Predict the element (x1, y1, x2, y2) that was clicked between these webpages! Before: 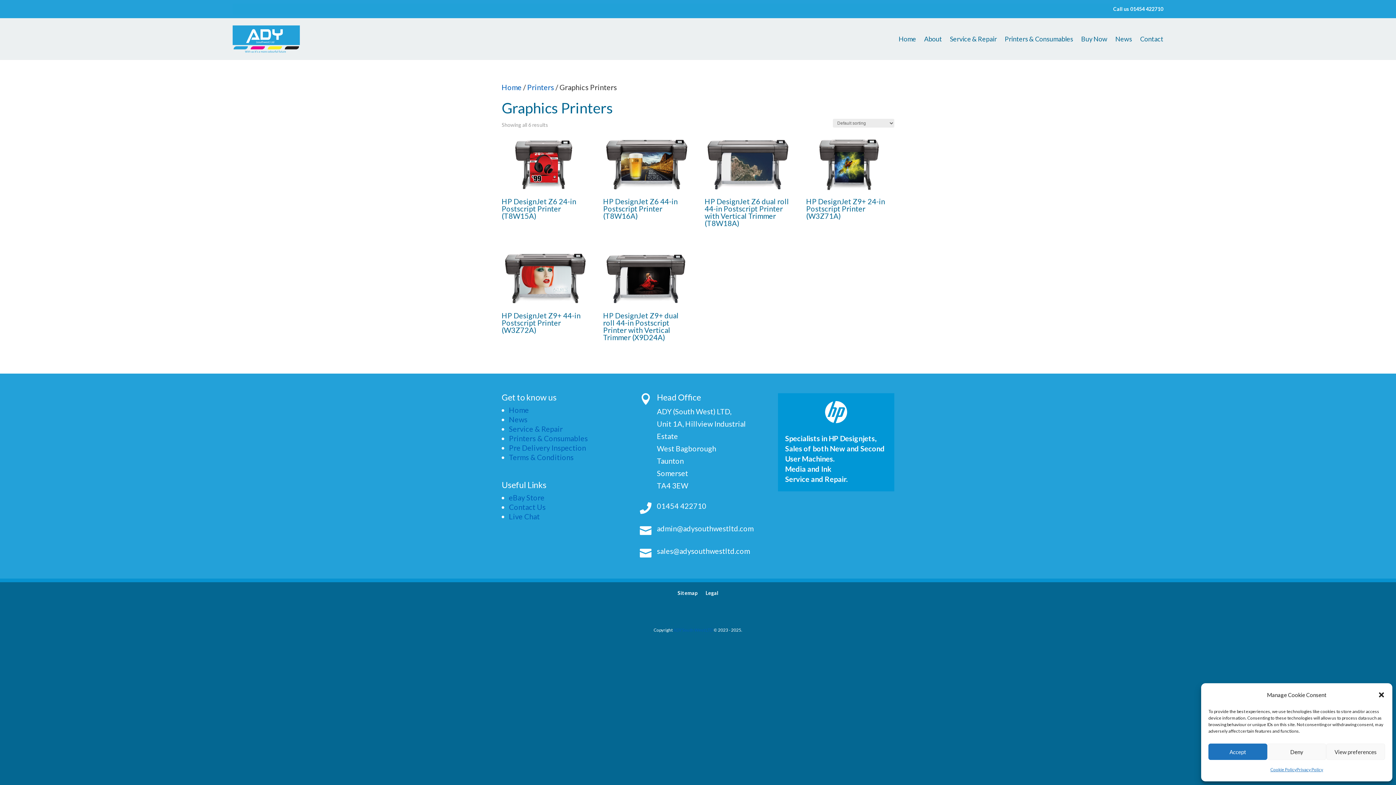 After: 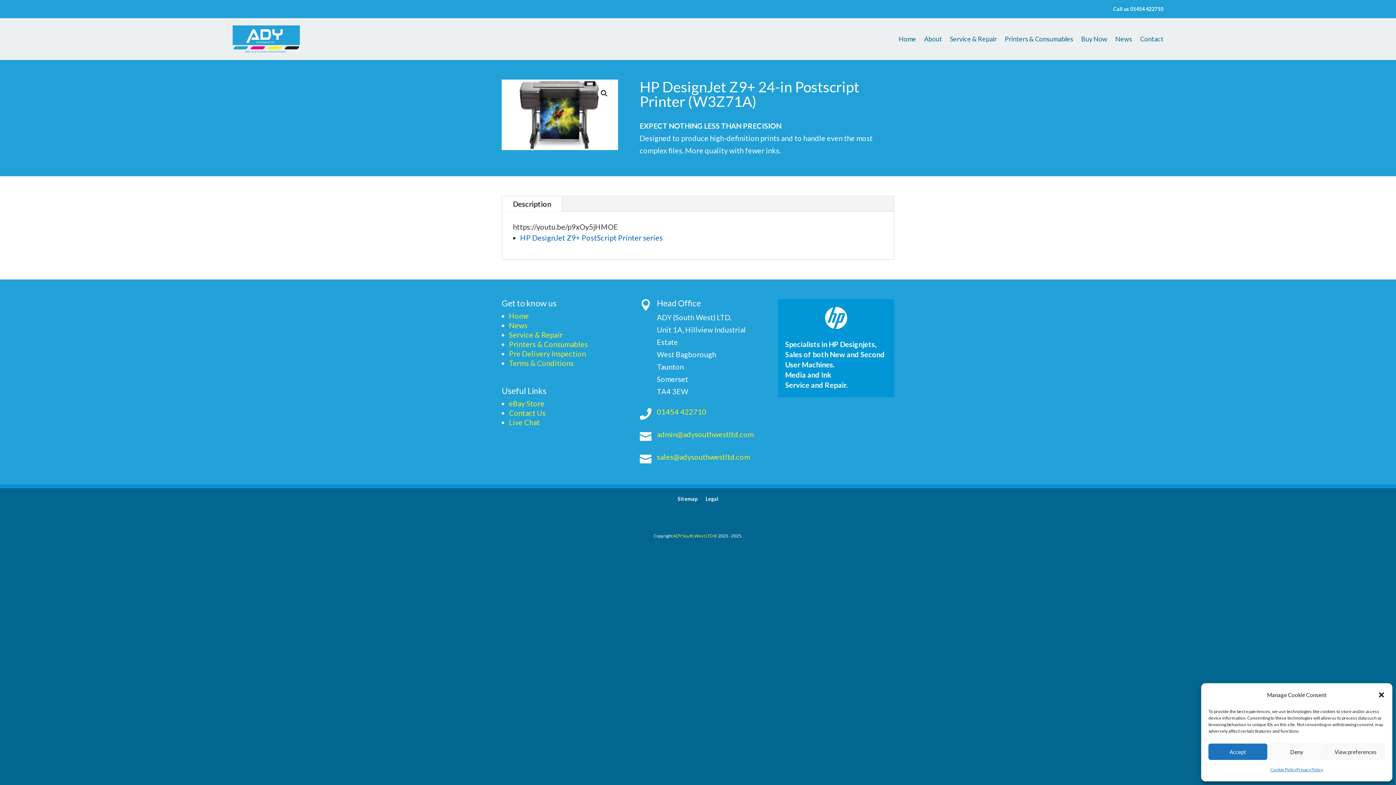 Action: label: HP DesignJet Z9+ 24-in Postscript Printer (W3Z71A) bbox: (806, 138, 892, 223)